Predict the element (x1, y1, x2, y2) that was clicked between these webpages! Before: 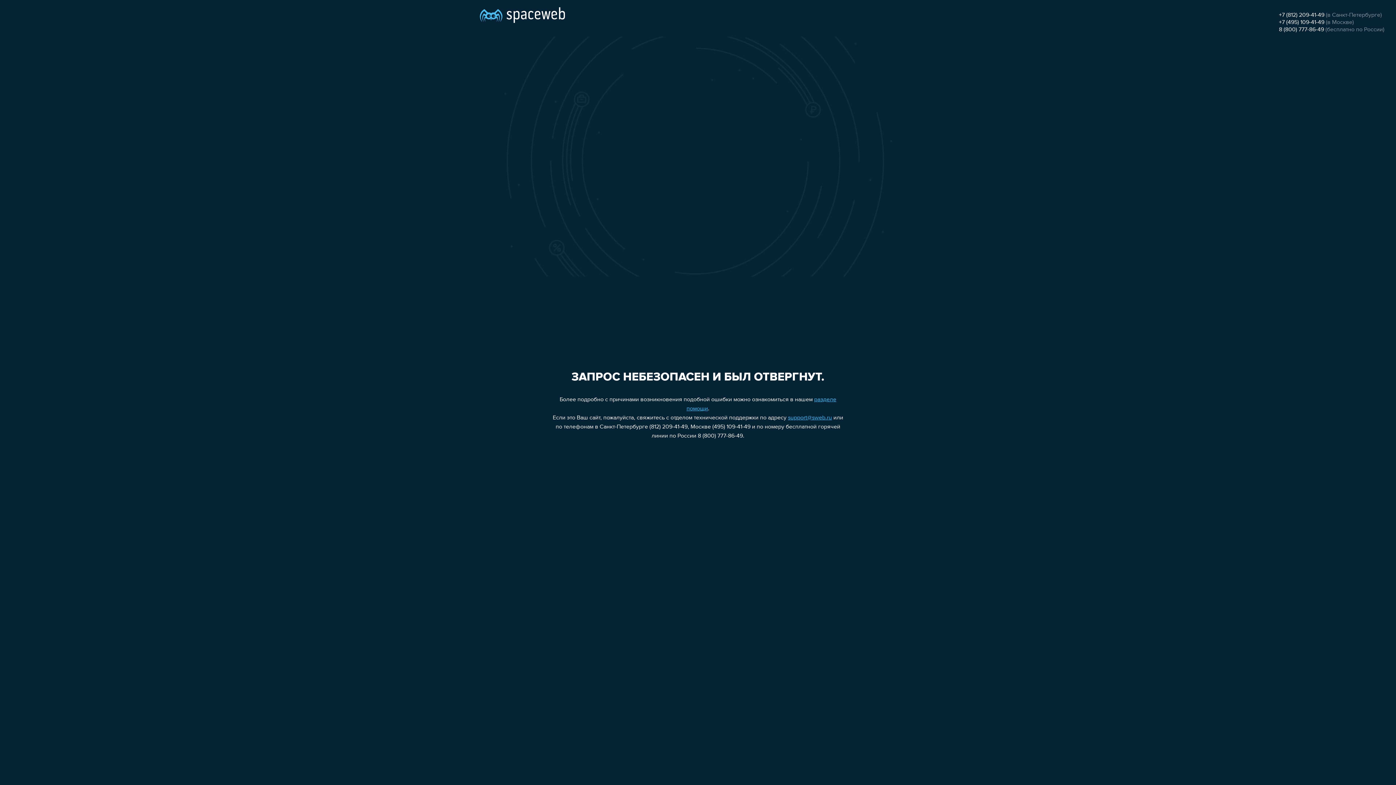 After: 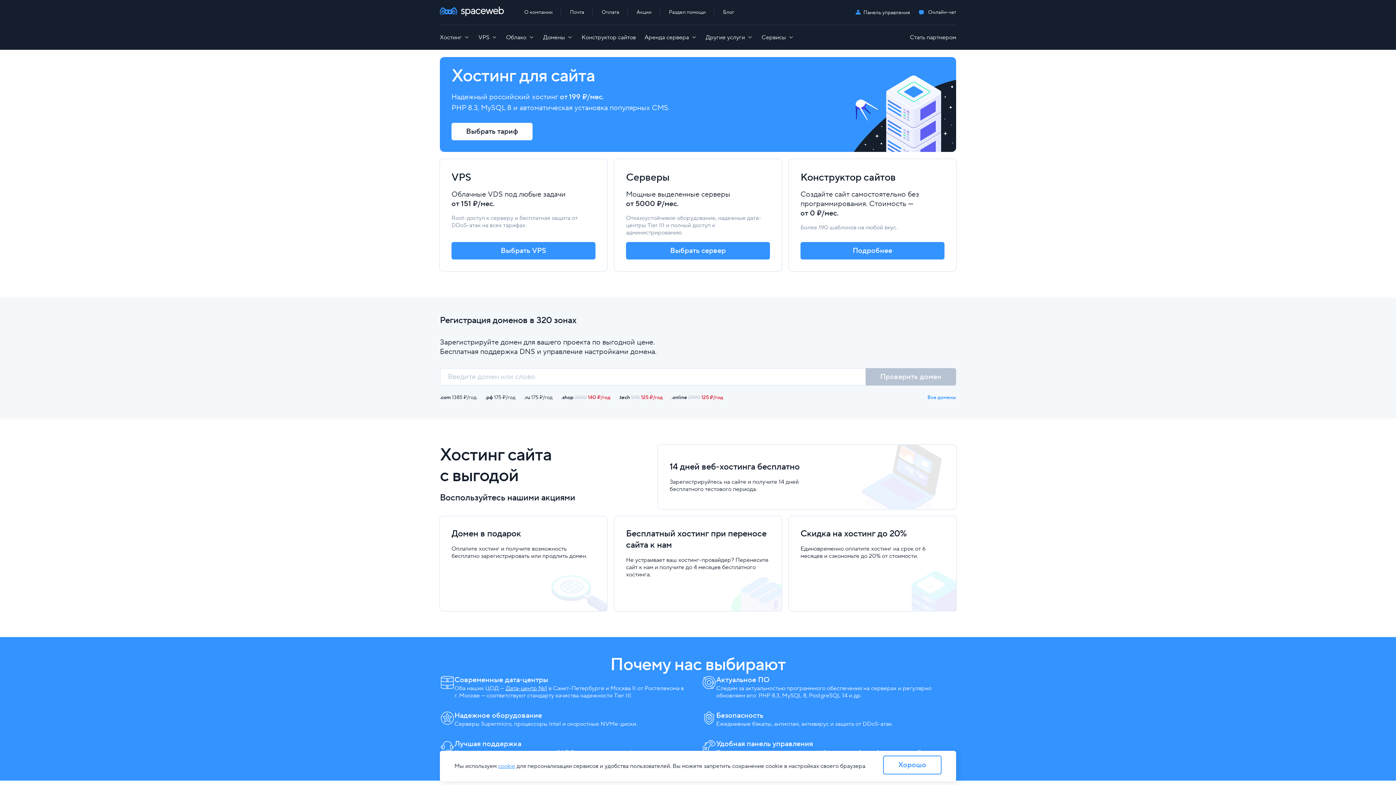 Action: bbox: (480, 0, 565, 25)